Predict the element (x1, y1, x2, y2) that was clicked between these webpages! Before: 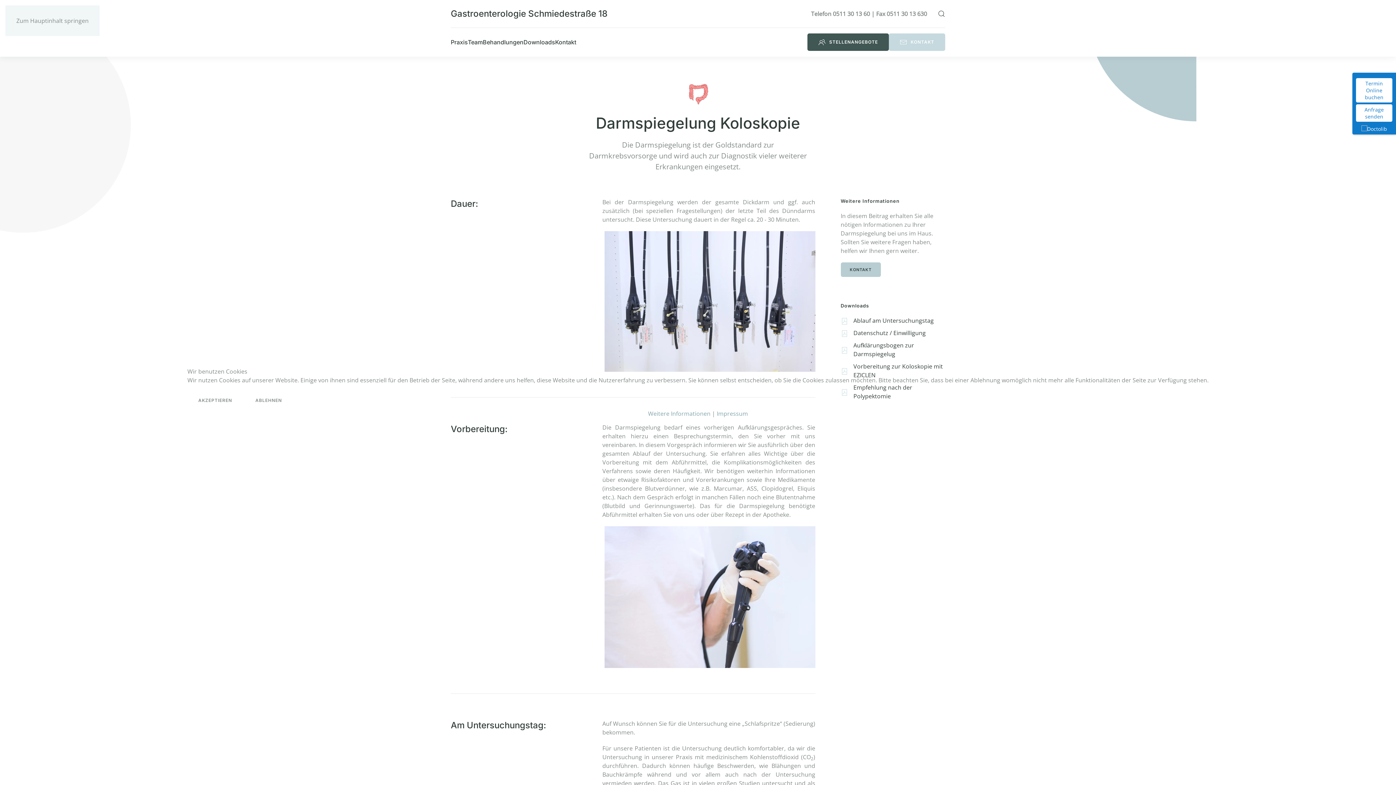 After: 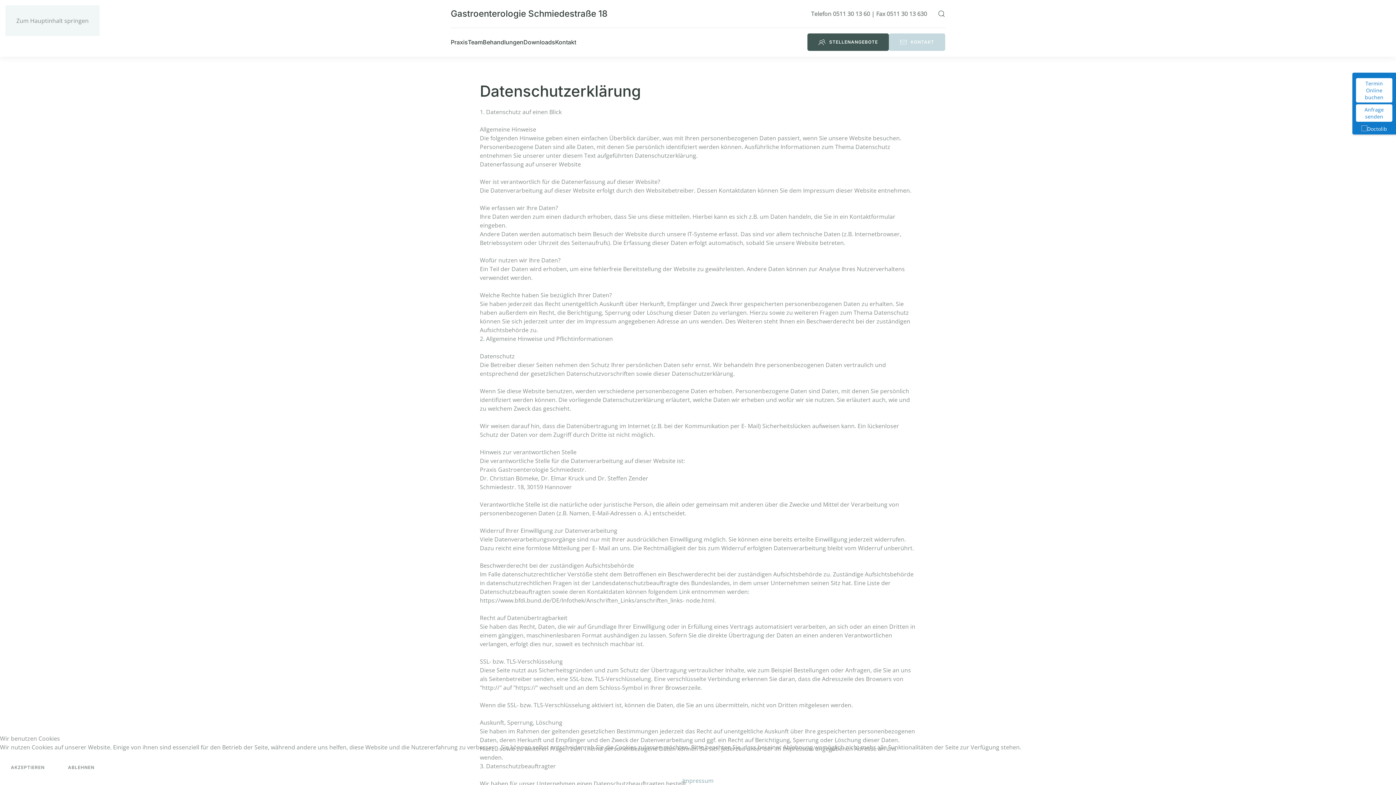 Action: label: Weitere Informationen bbox: (648, 409, 710, 417)